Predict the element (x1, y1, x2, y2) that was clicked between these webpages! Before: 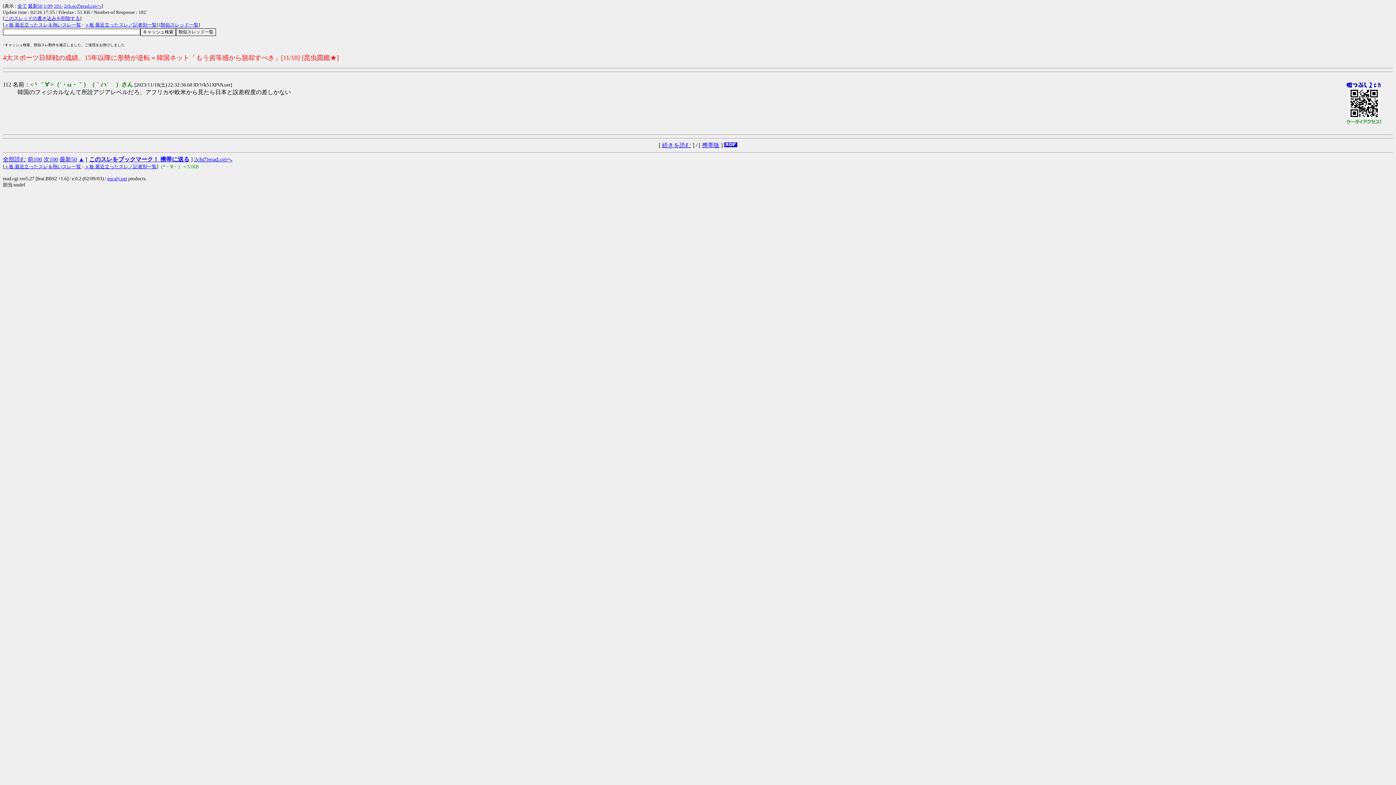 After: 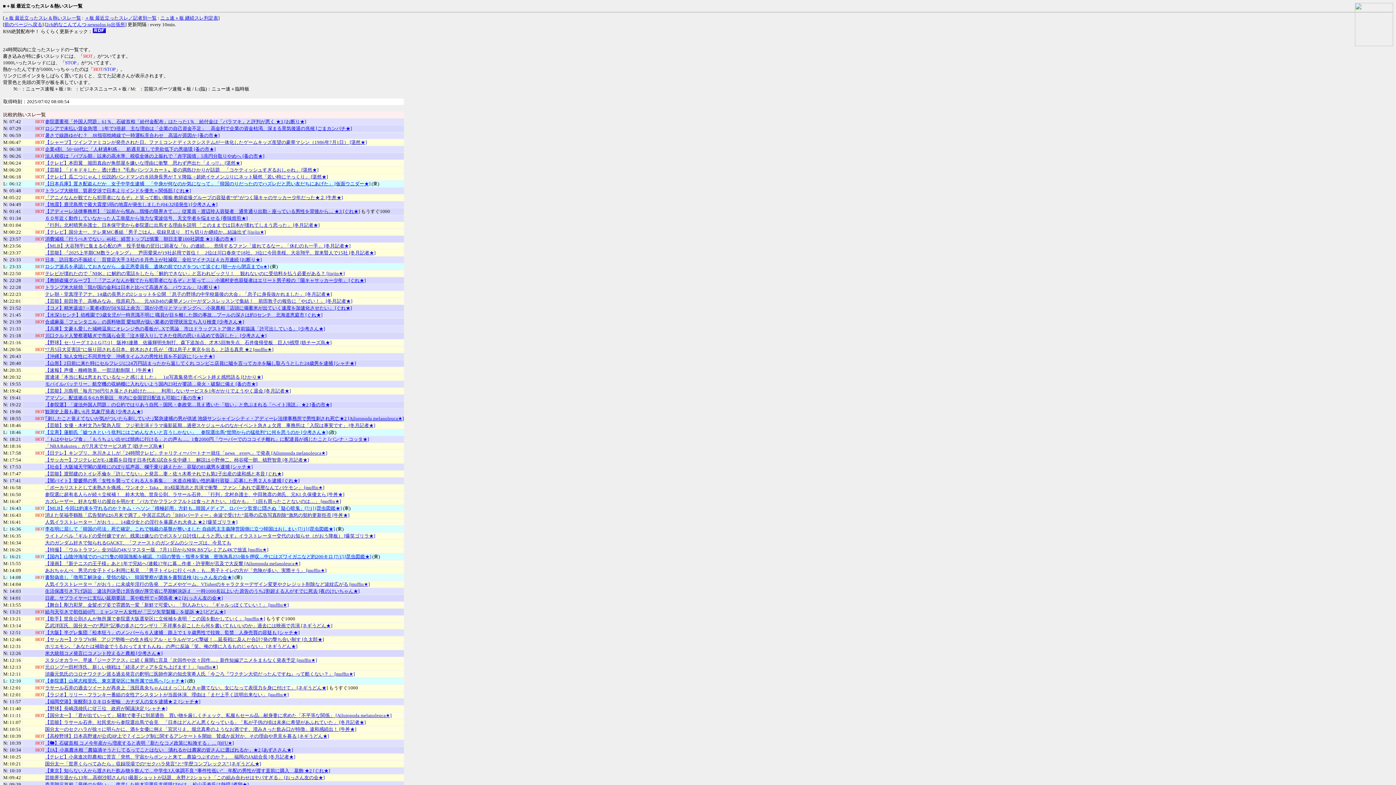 Action: bbox: (4, 22, 81, 27) label: ＋板 最近立ったスレ＆熱いスレ一覧